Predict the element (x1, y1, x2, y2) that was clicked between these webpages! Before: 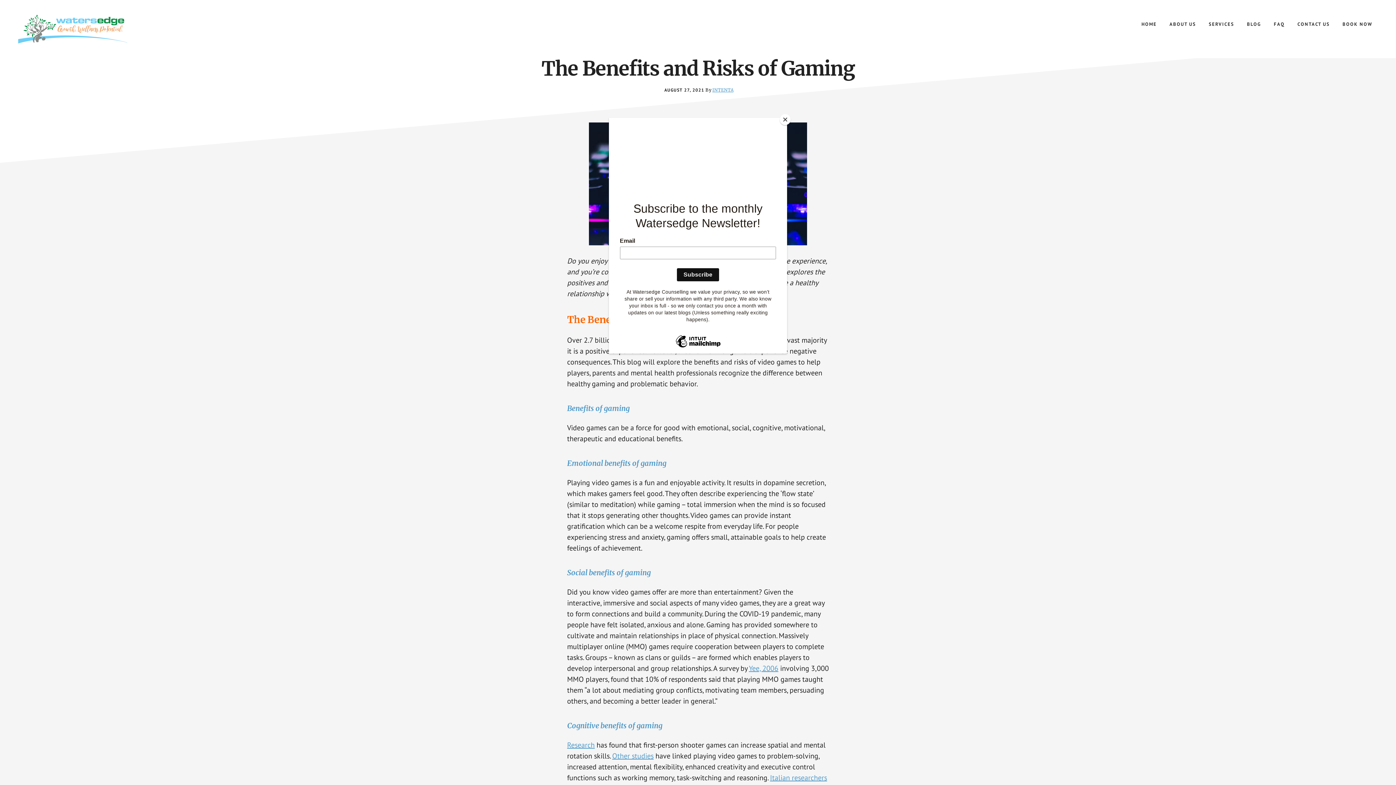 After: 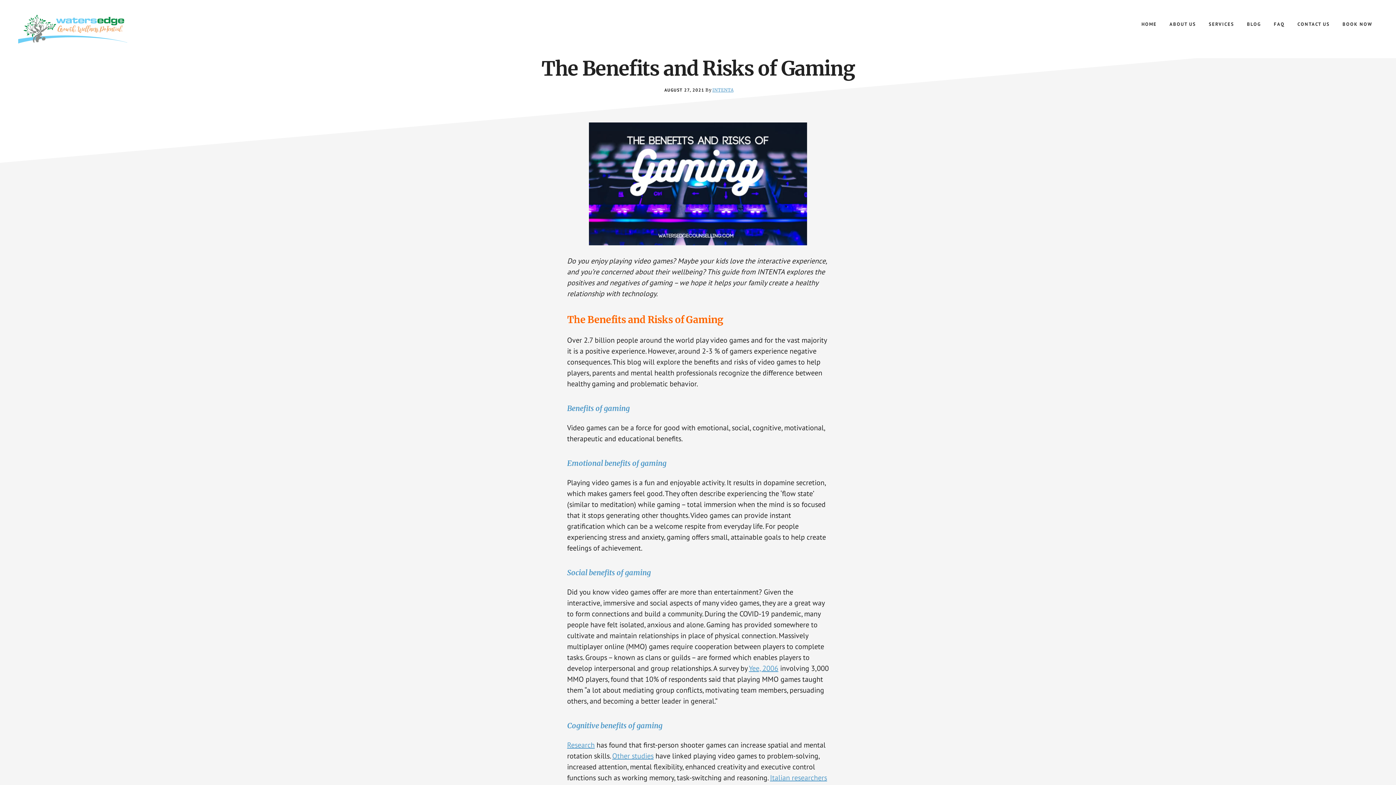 Action: label: Close bbox: (780, 114, 790, 125)